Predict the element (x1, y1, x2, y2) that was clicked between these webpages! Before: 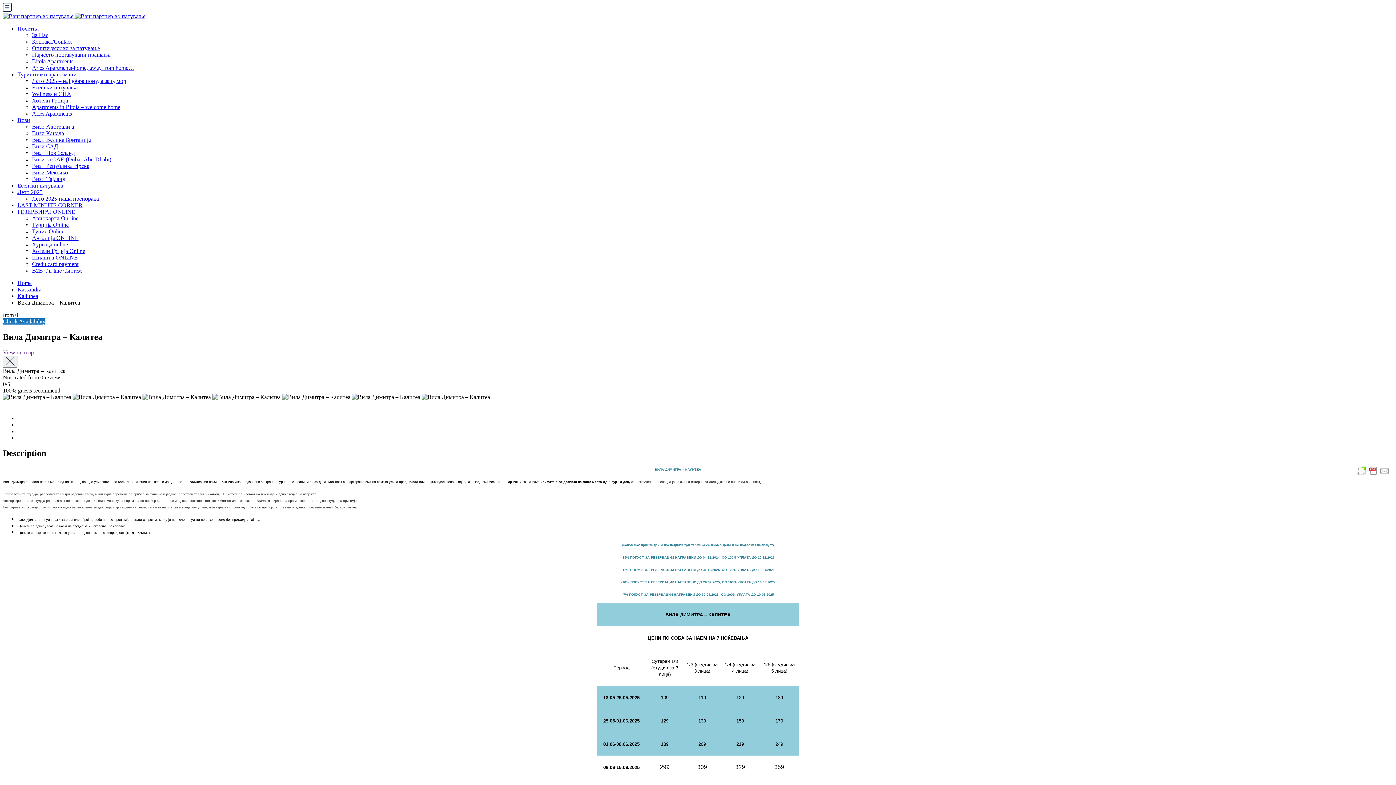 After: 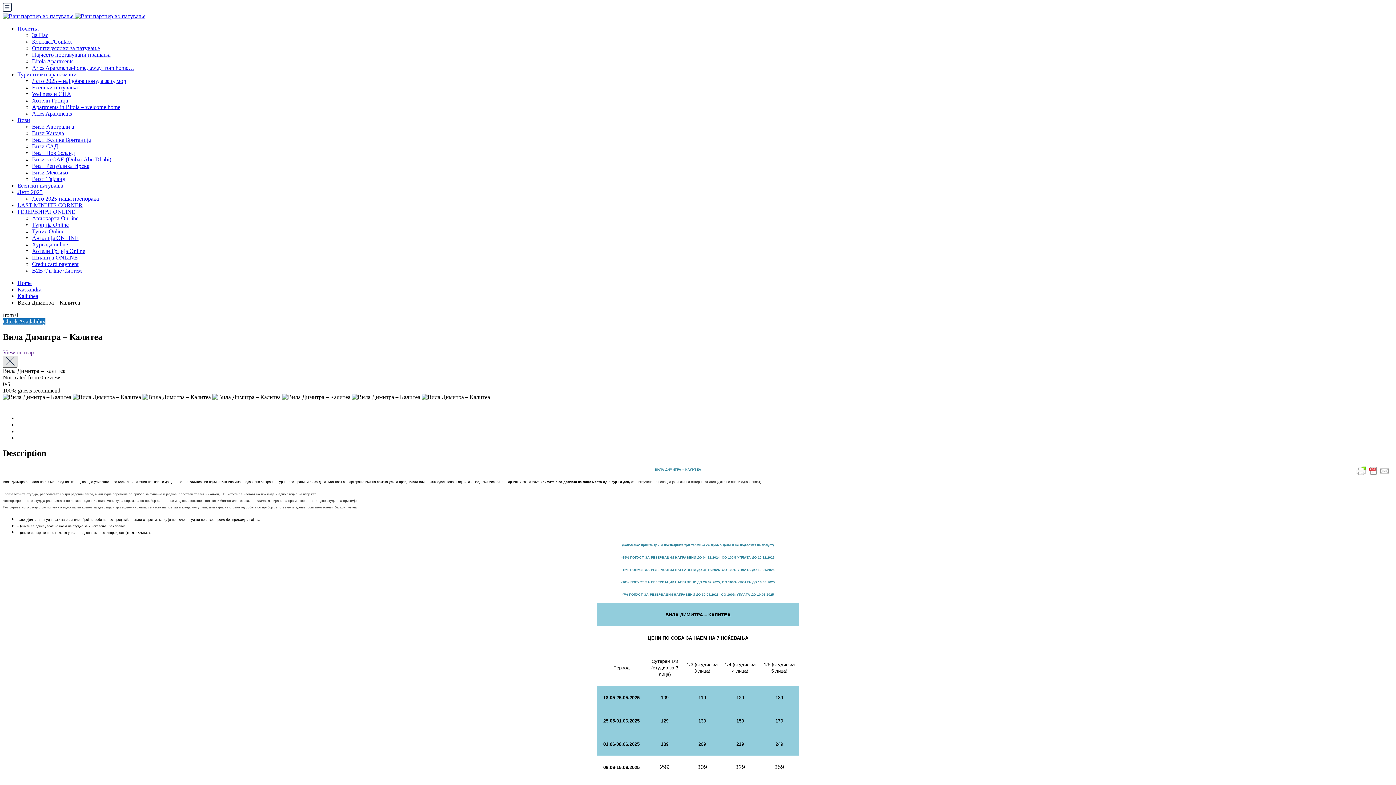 Action: label: Close bbox: (2, 355, 17, 367)